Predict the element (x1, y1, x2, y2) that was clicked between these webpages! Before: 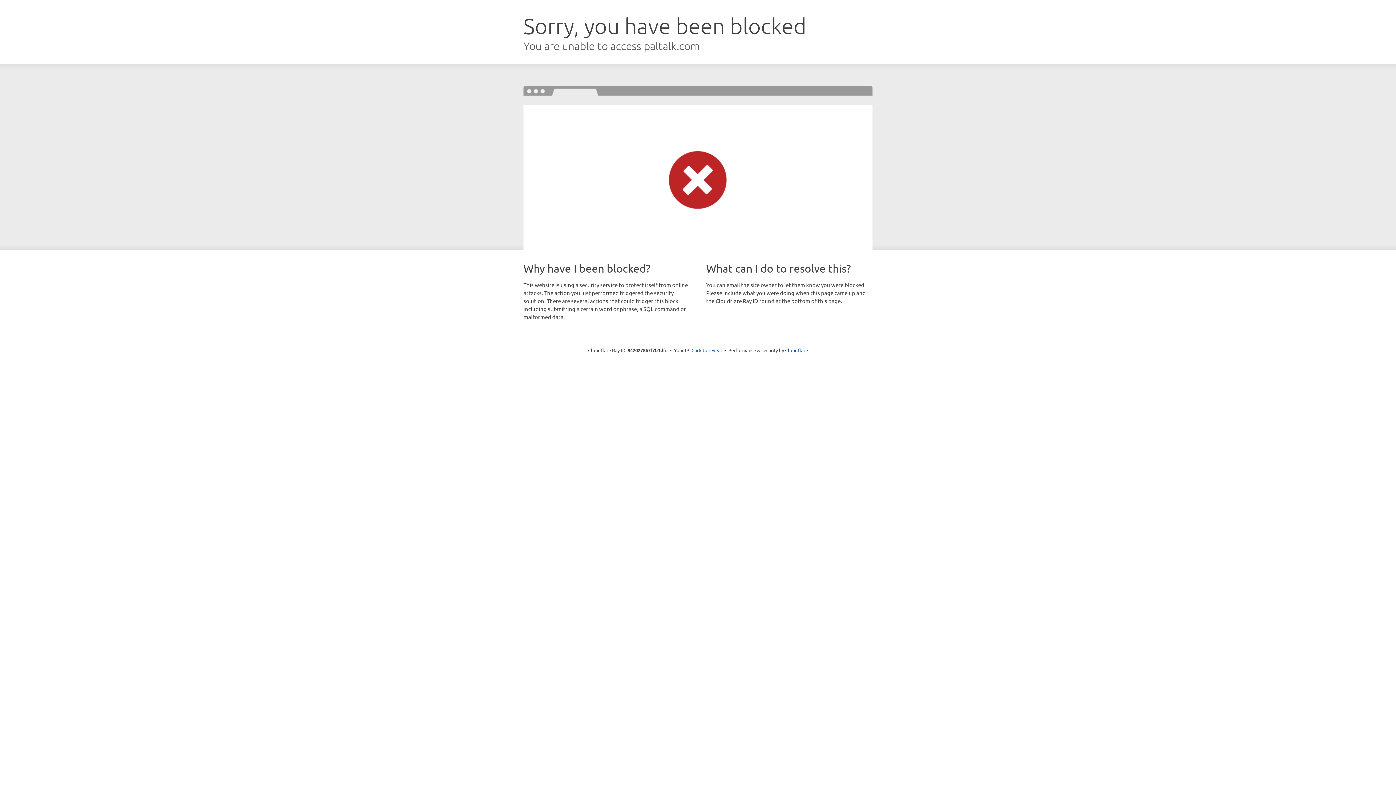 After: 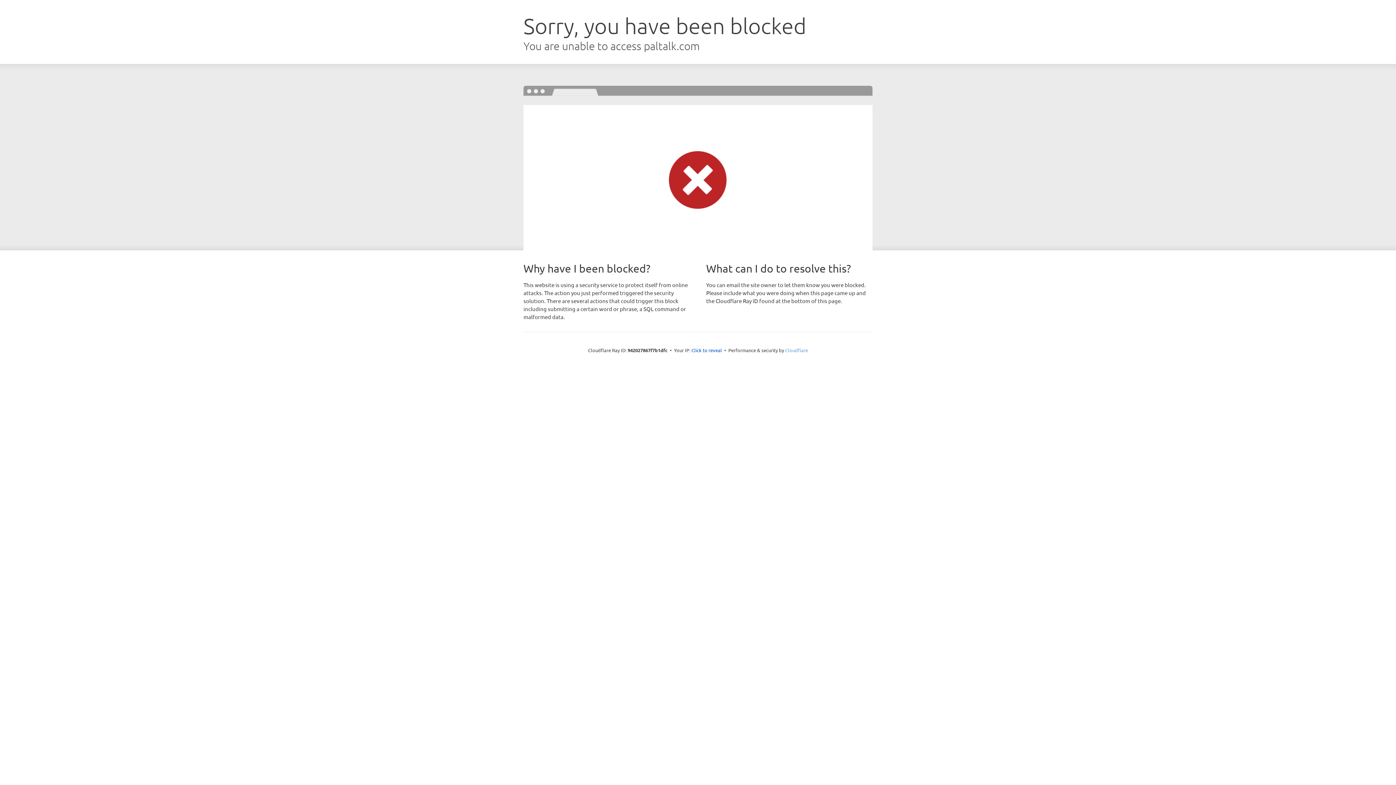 Action: label: Cloudflare bbox: (785, 347, 808, 353)